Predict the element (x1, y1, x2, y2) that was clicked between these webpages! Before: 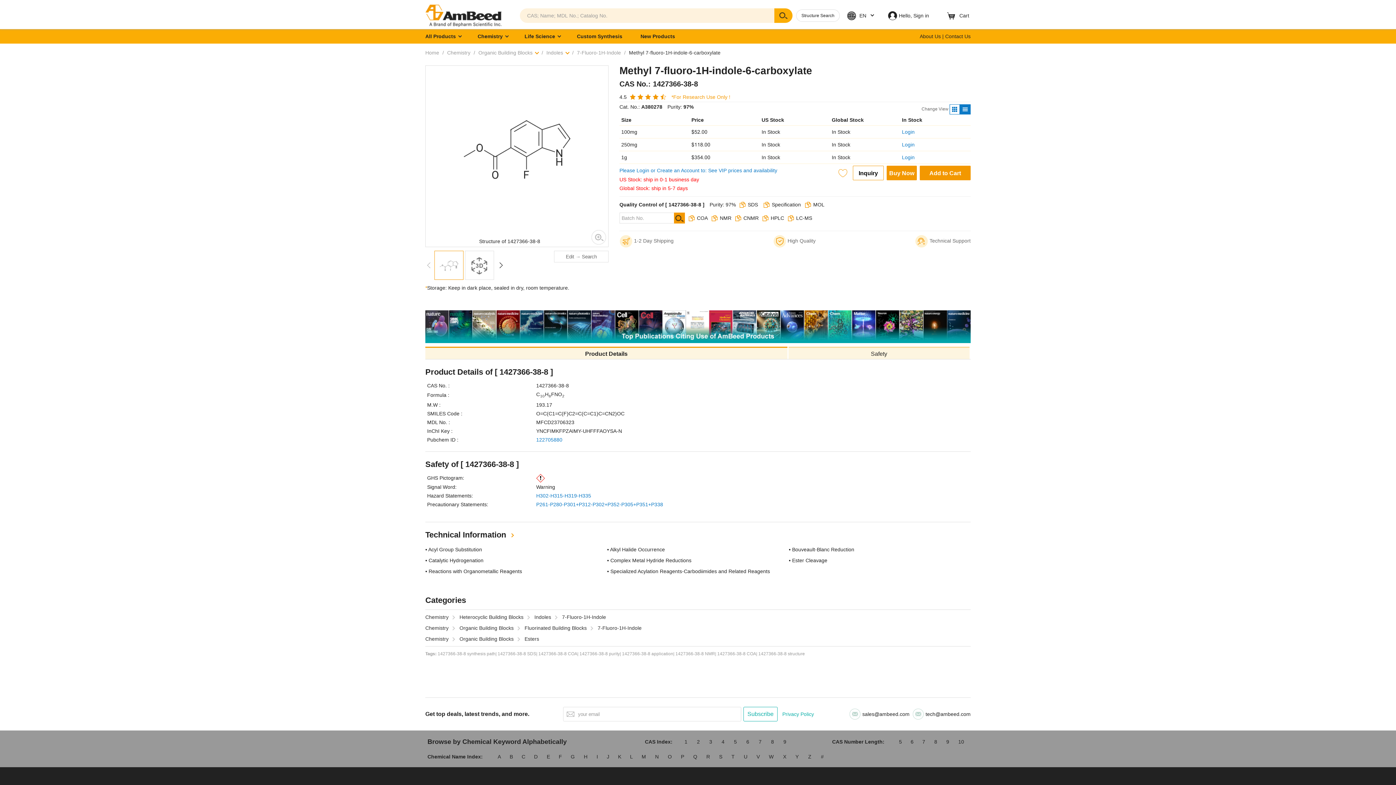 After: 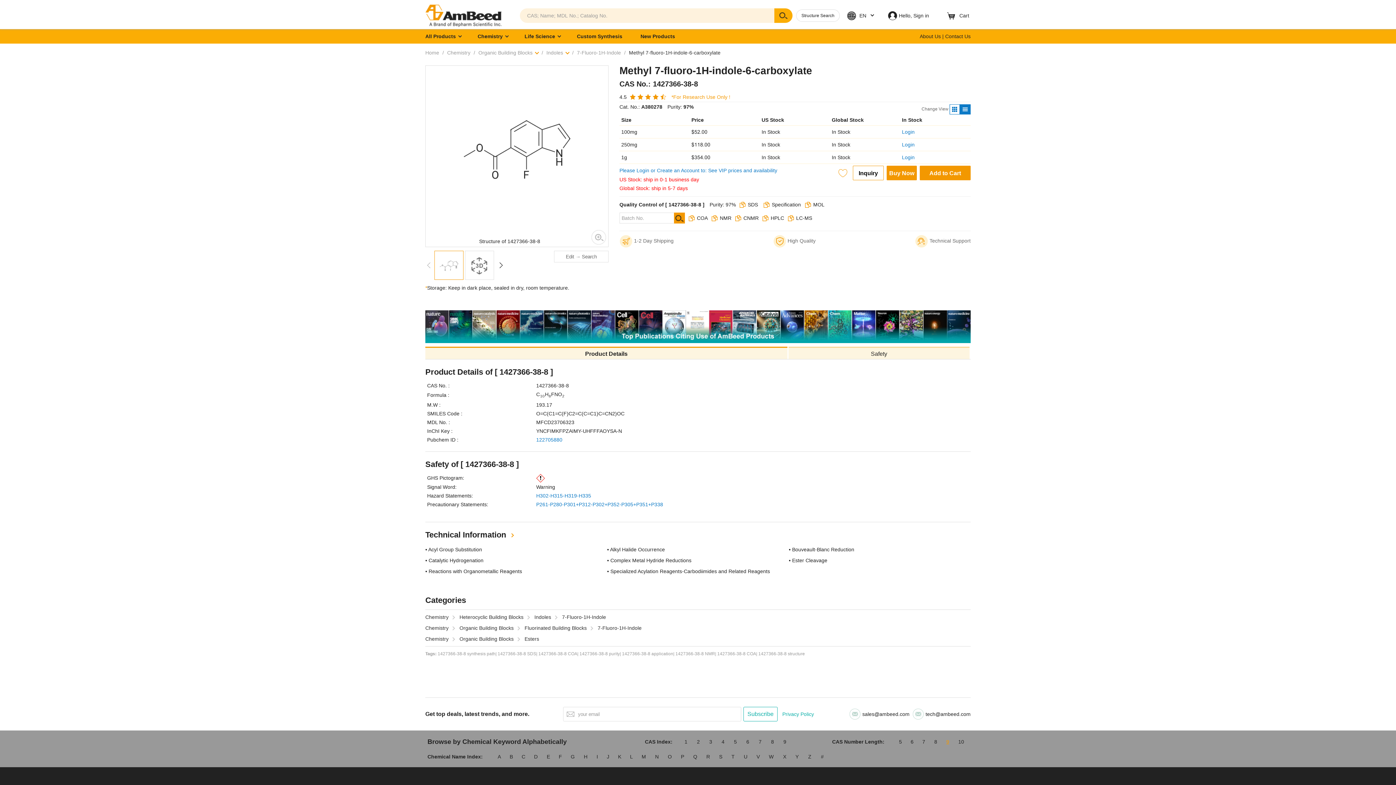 Action: bbox: (944, 739, 951, 745) label: 9